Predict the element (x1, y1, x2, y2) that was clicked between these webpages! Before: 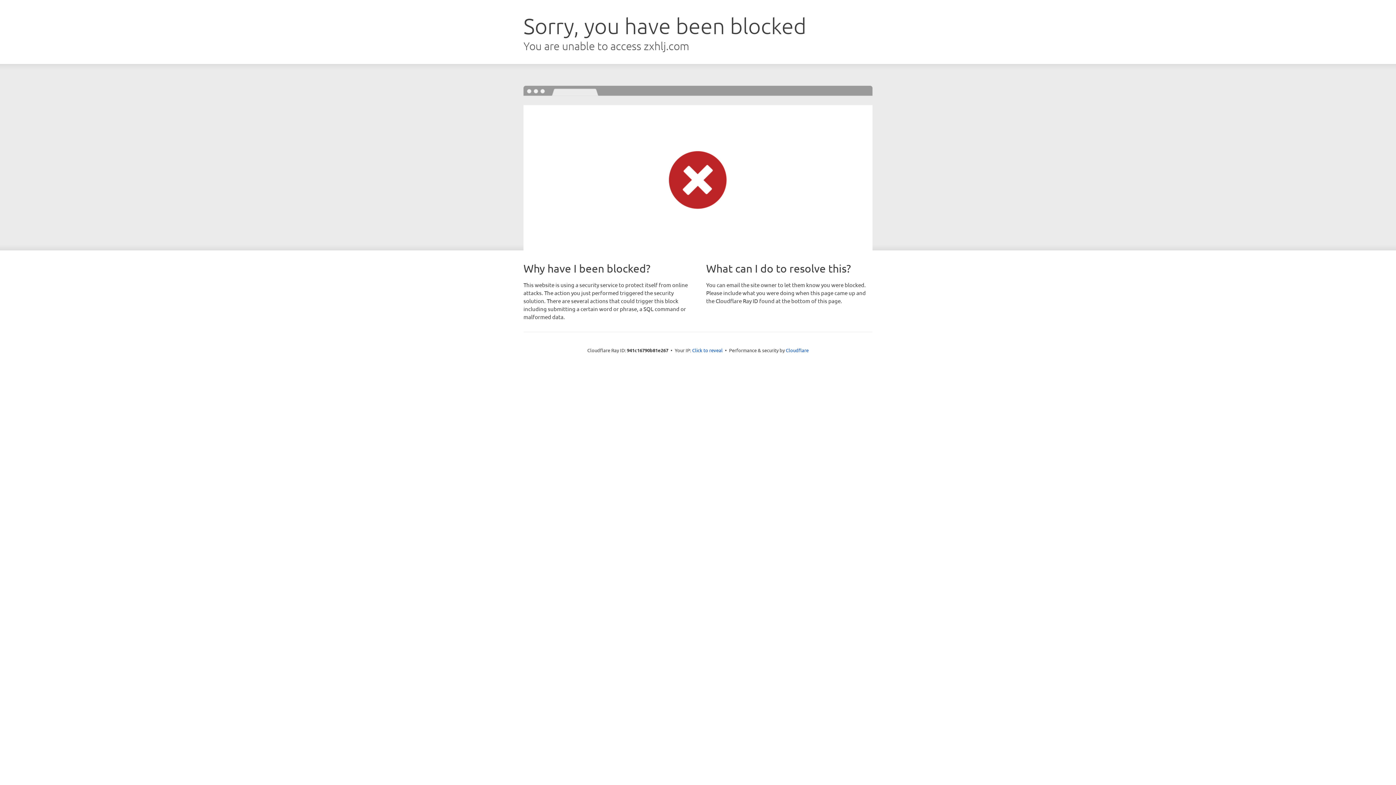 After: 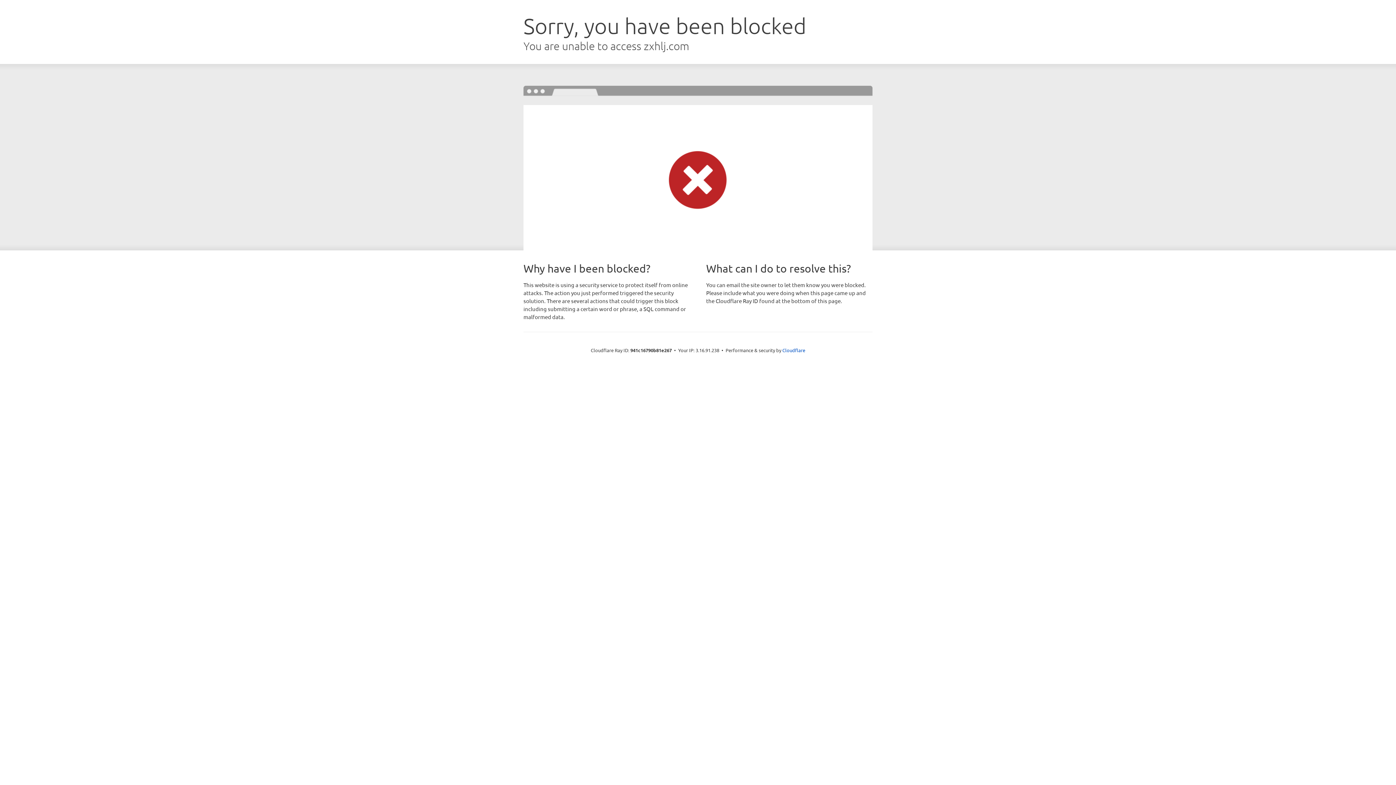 Action: label: Click to reveal bbox: (692, 346, 722, 353)